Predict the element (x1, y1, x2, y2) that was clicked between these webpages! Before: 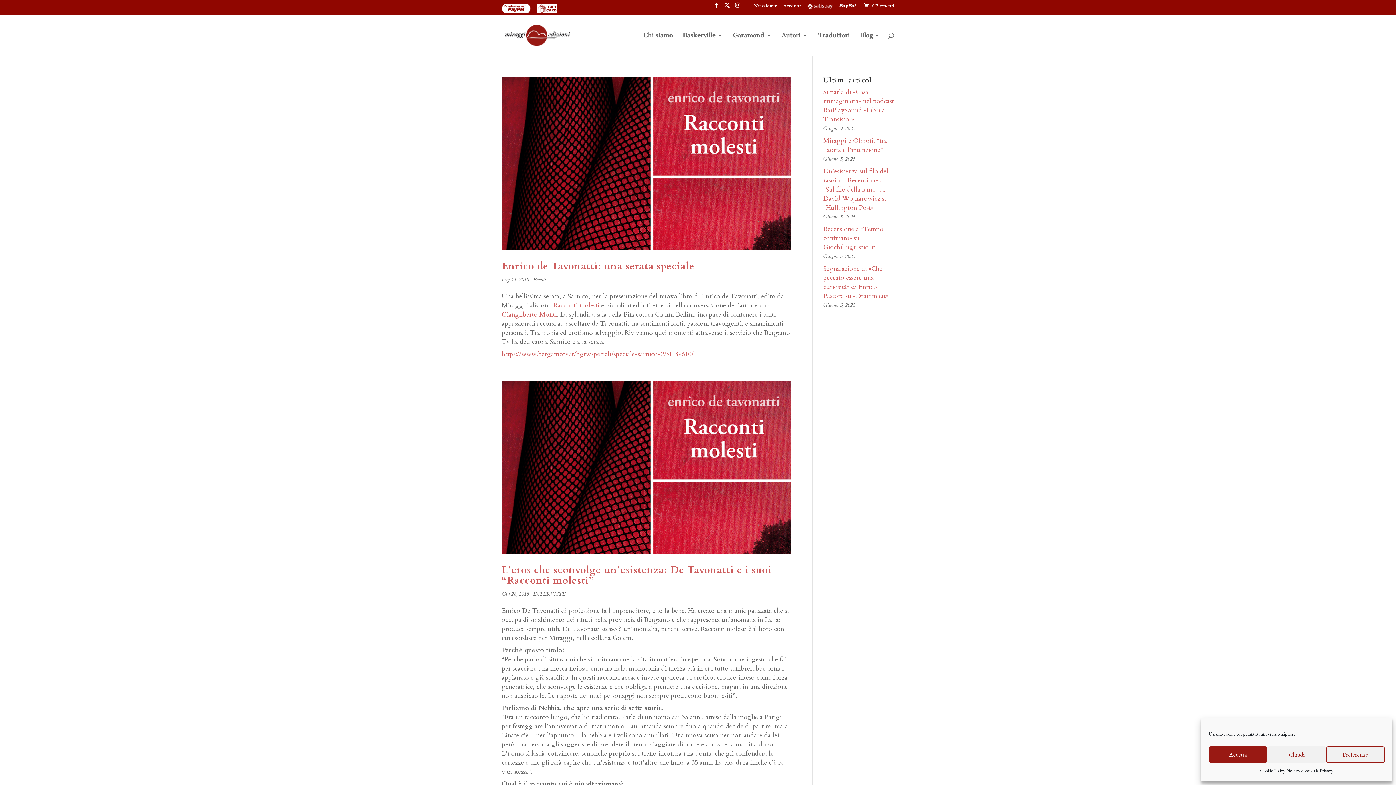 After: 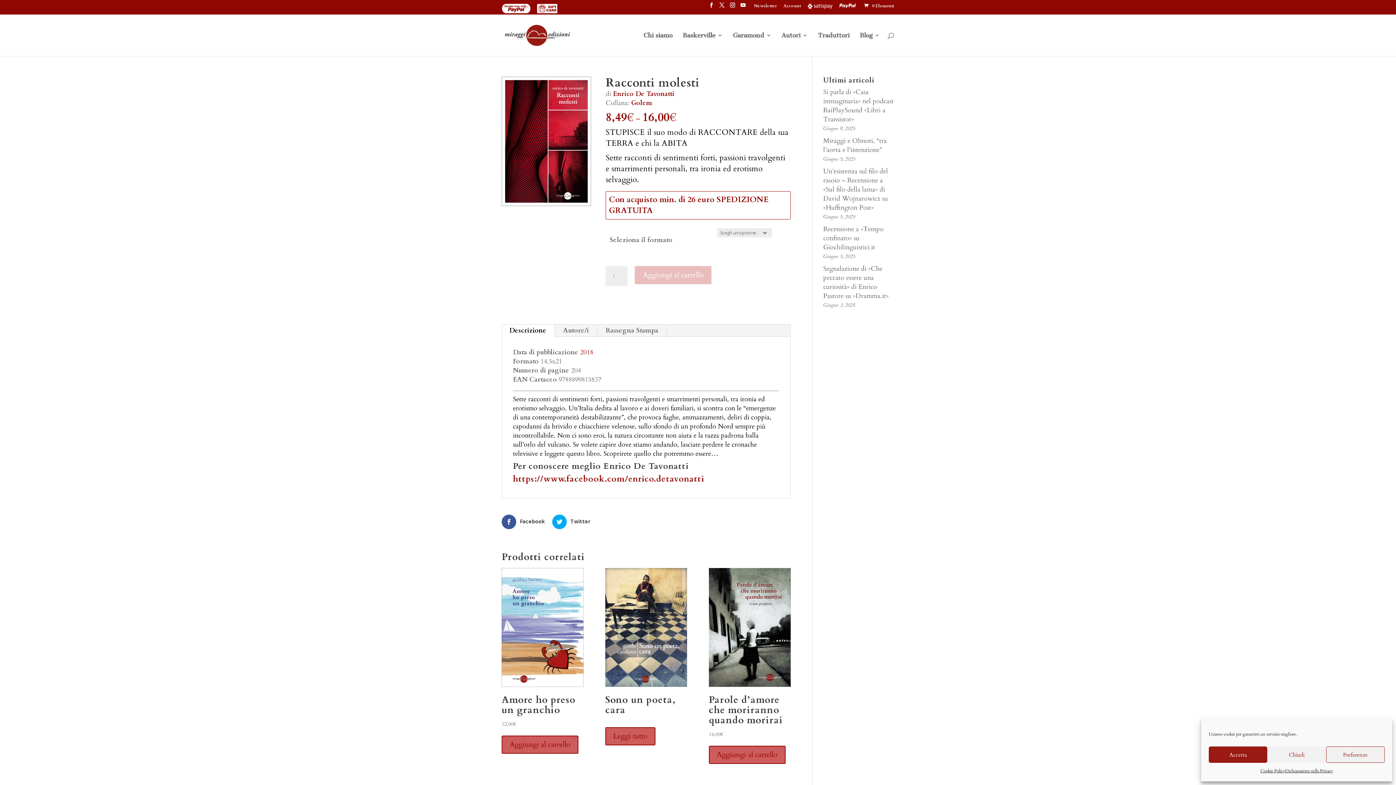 Action: bbox: (553, 301, 599, 310) label: Racconti molesti